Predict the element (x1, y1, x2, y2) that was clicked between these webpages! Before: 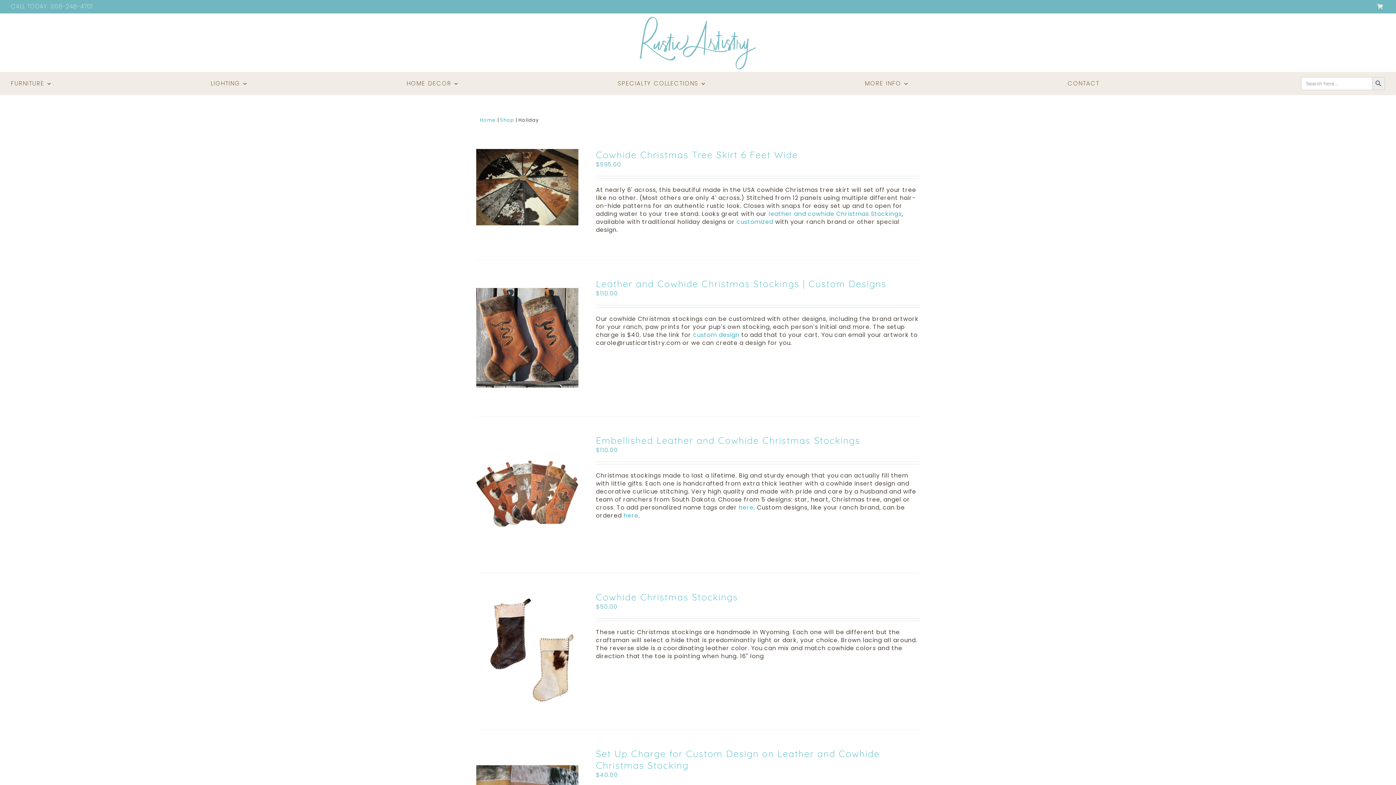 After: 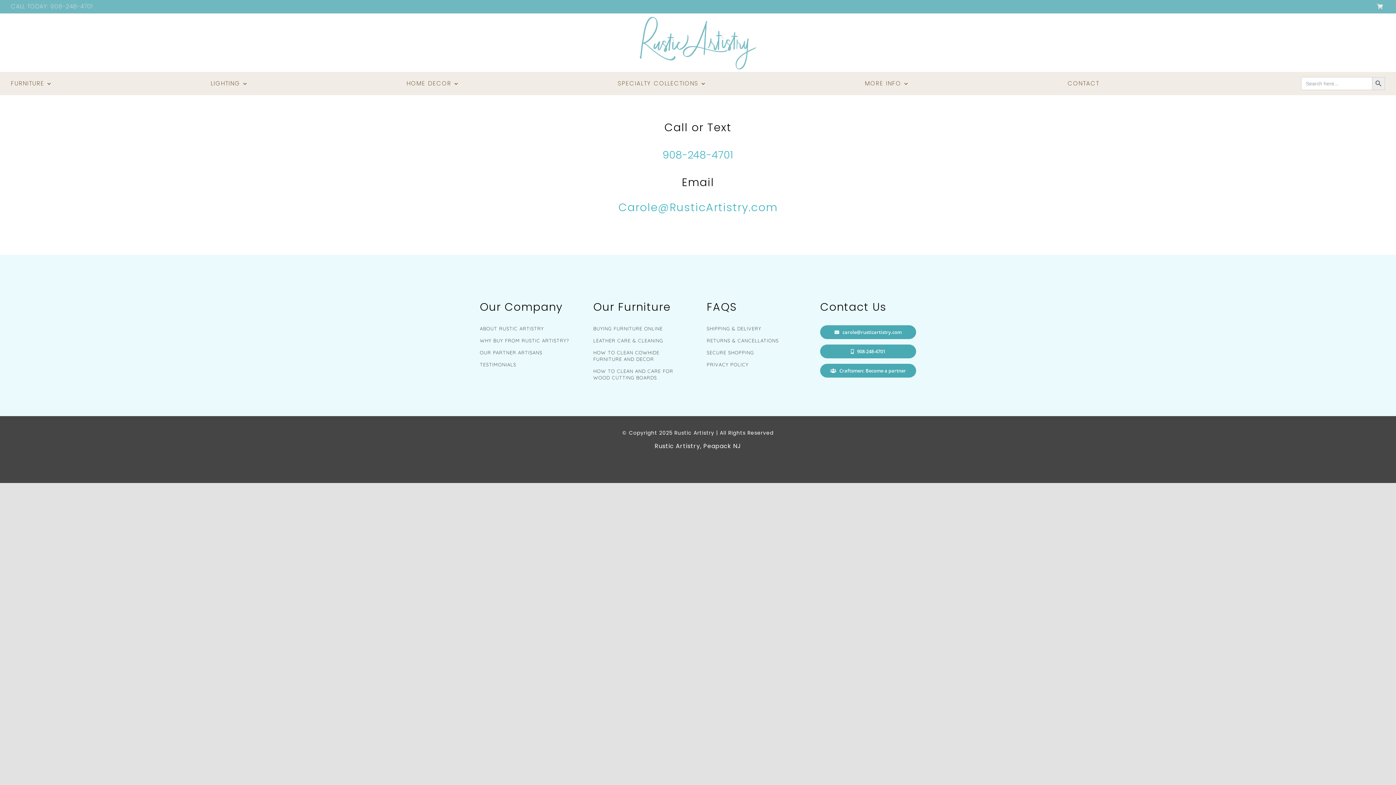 Action: label: CONTACT bbox: (1067, 79, 1099, 87)